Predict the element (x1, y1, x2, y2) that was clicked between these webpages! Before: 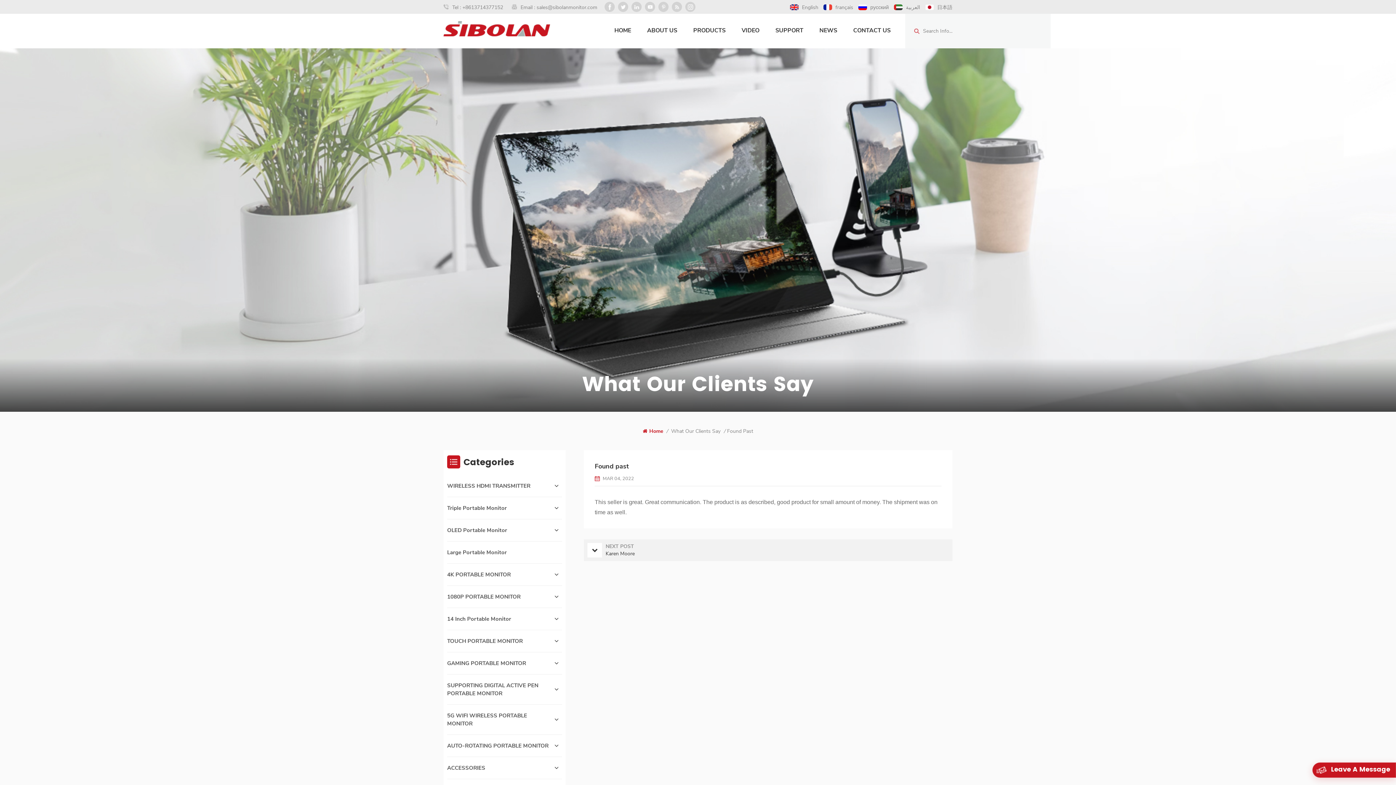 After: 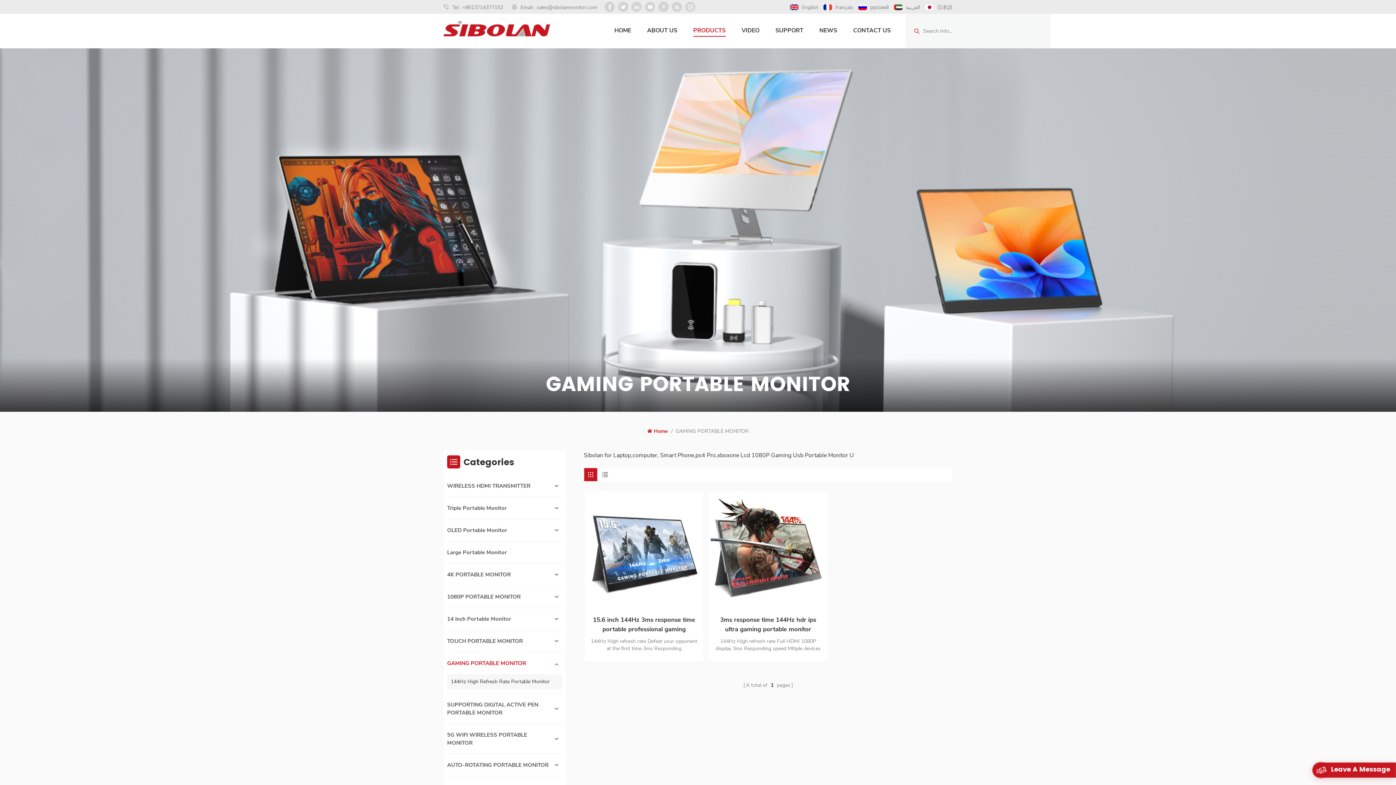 Action: bbox: (447, 654, 537, 672) label: GAMING PORTABLE MONITOR